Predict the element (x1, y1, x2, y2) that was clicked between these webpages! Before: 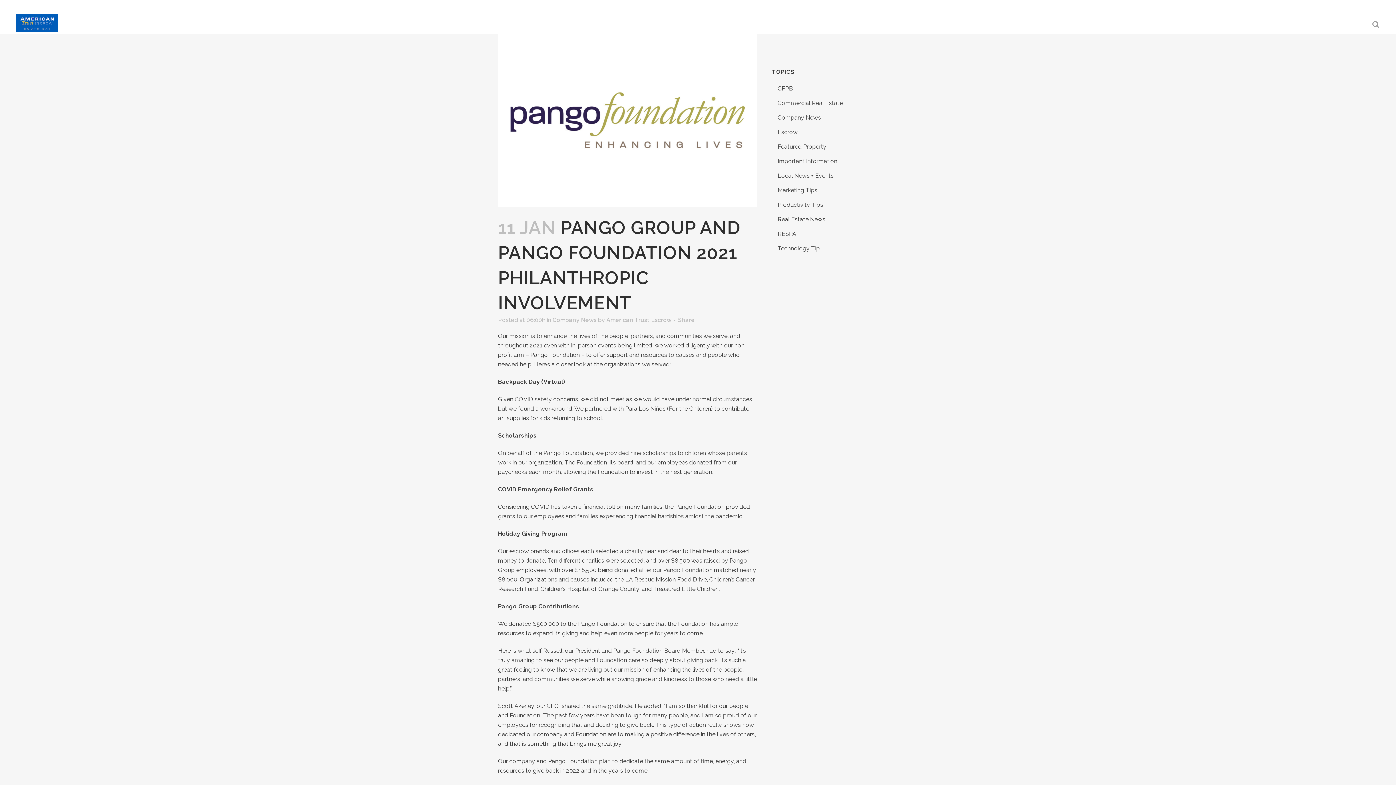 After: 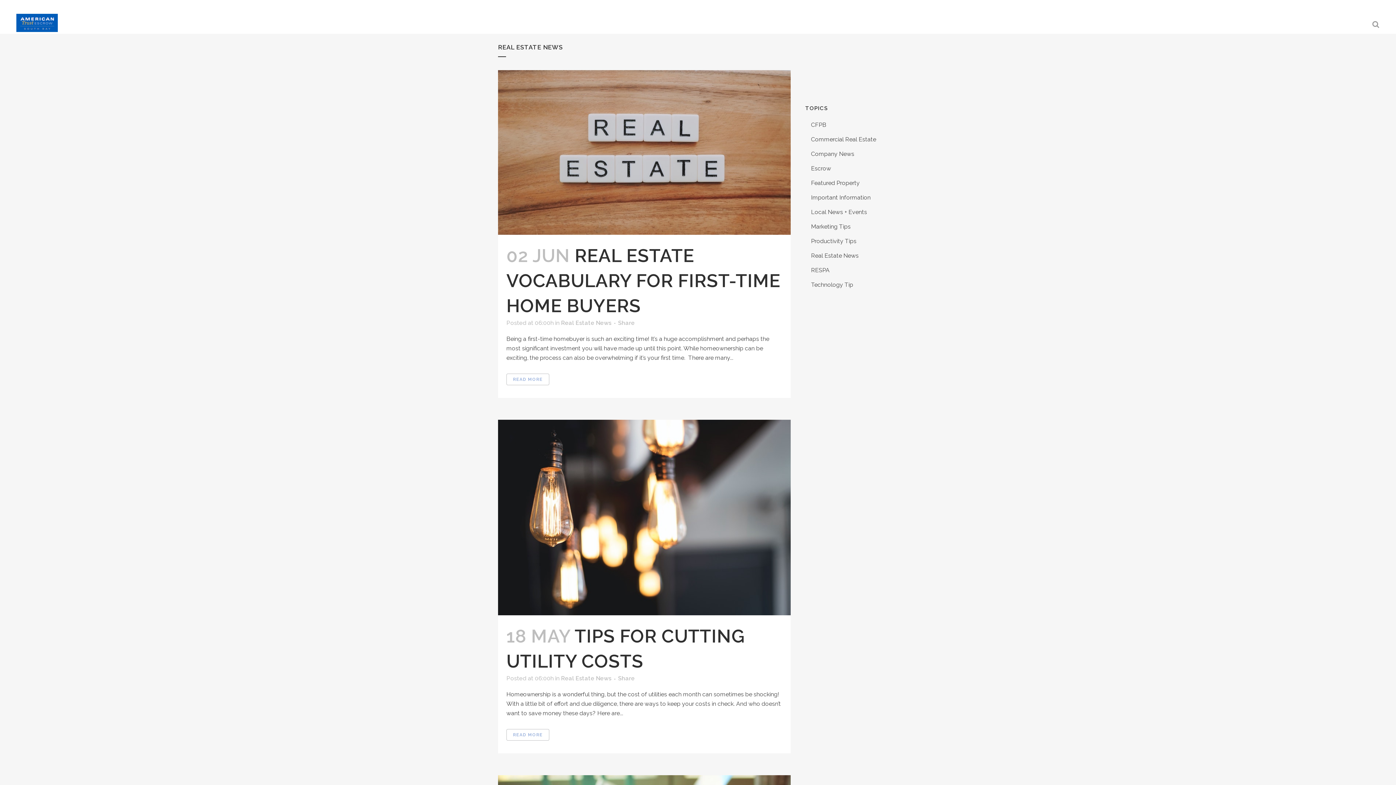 Action: label: Real Estate News bbox: (777, 216, 825, 222)